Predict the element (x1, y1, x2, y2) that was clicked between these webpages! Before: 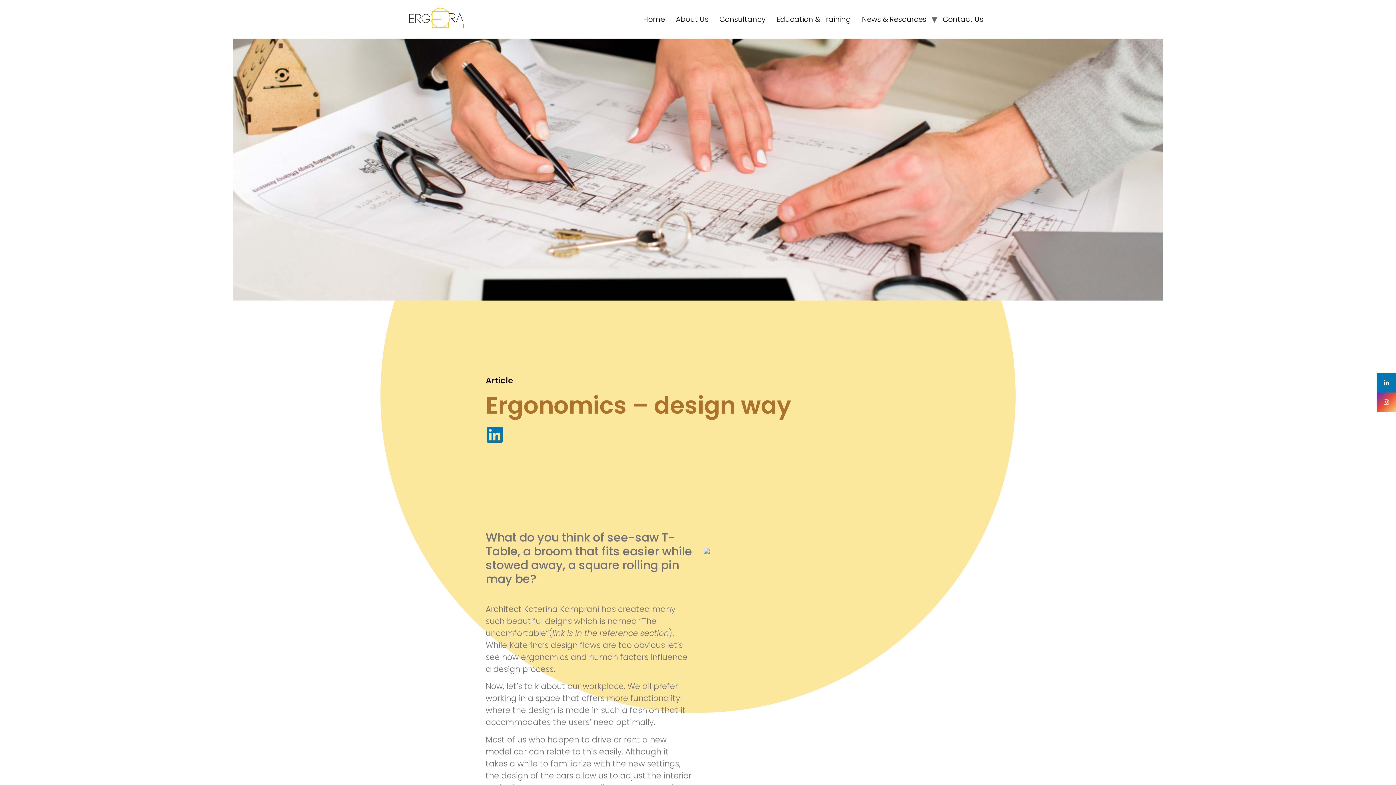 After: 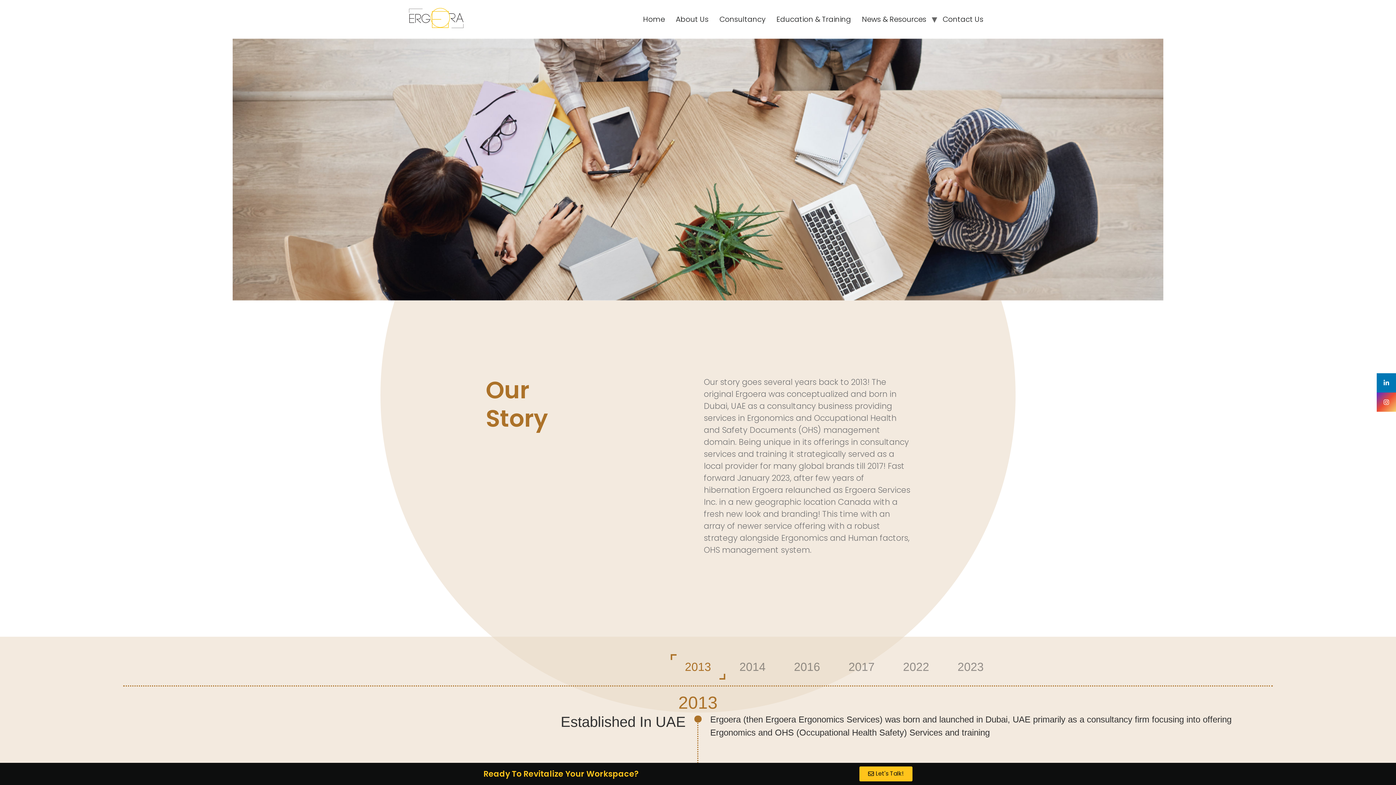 Action: label: About Us bbox: (670, 10, 714, 27)